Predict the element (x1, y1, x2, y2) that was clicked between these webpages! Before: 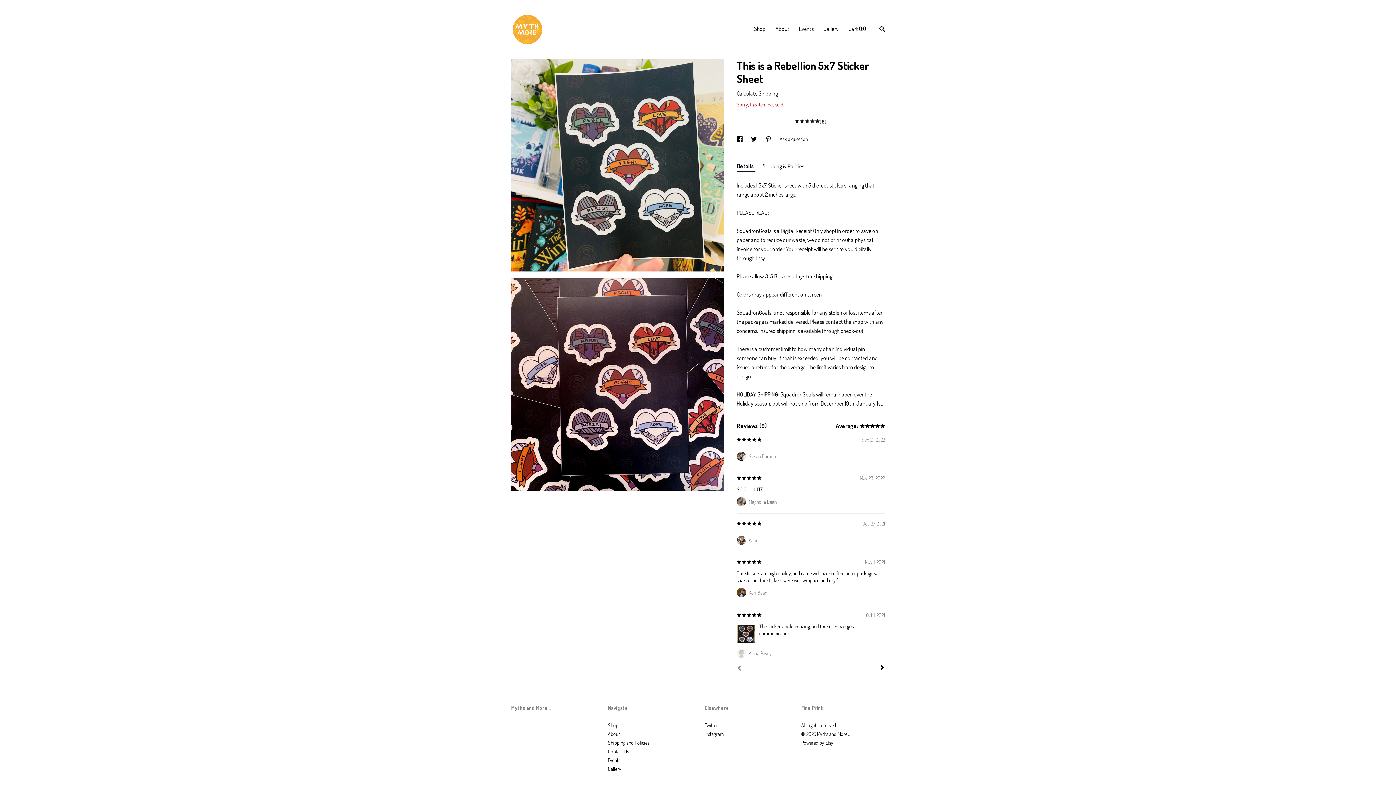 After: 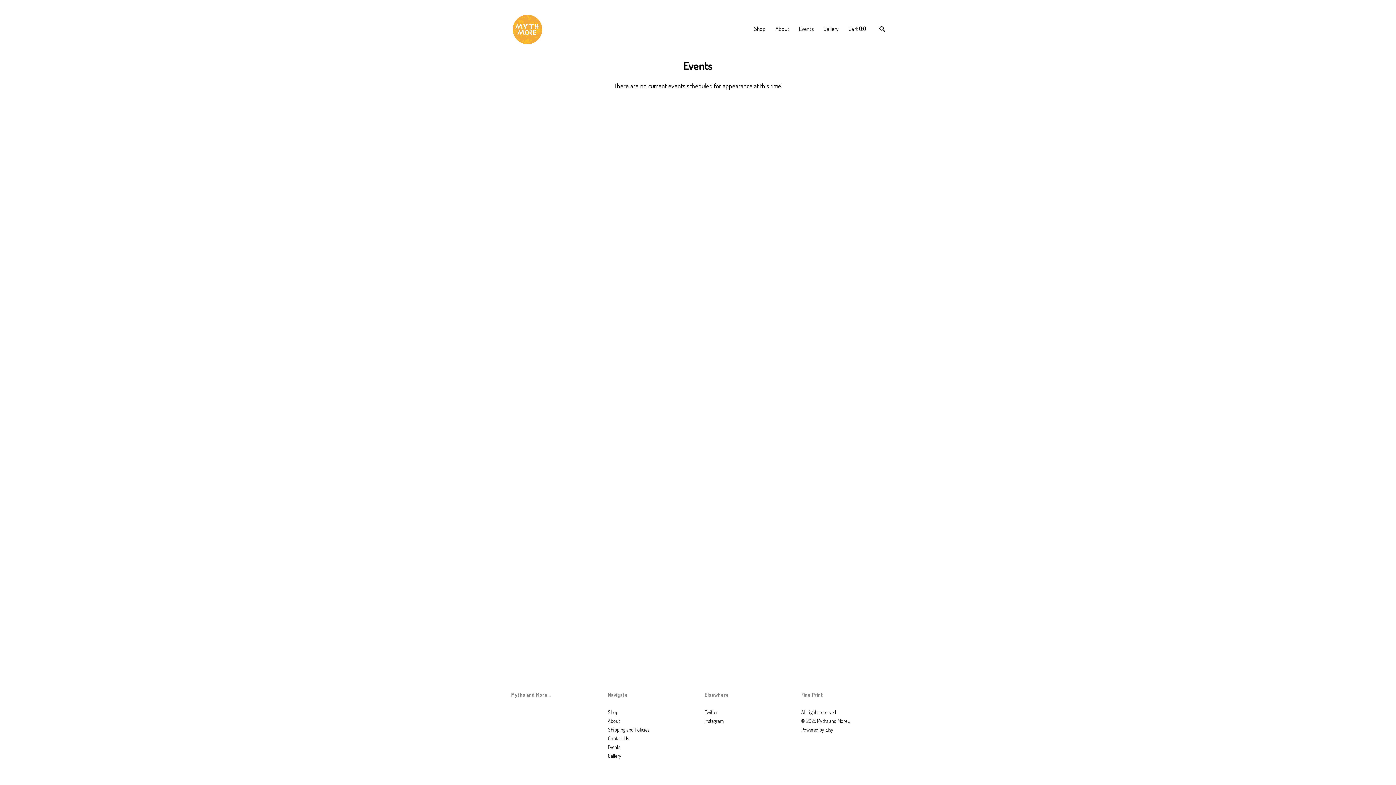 Action: label: Events bbox: (608, 757, 620, 763)